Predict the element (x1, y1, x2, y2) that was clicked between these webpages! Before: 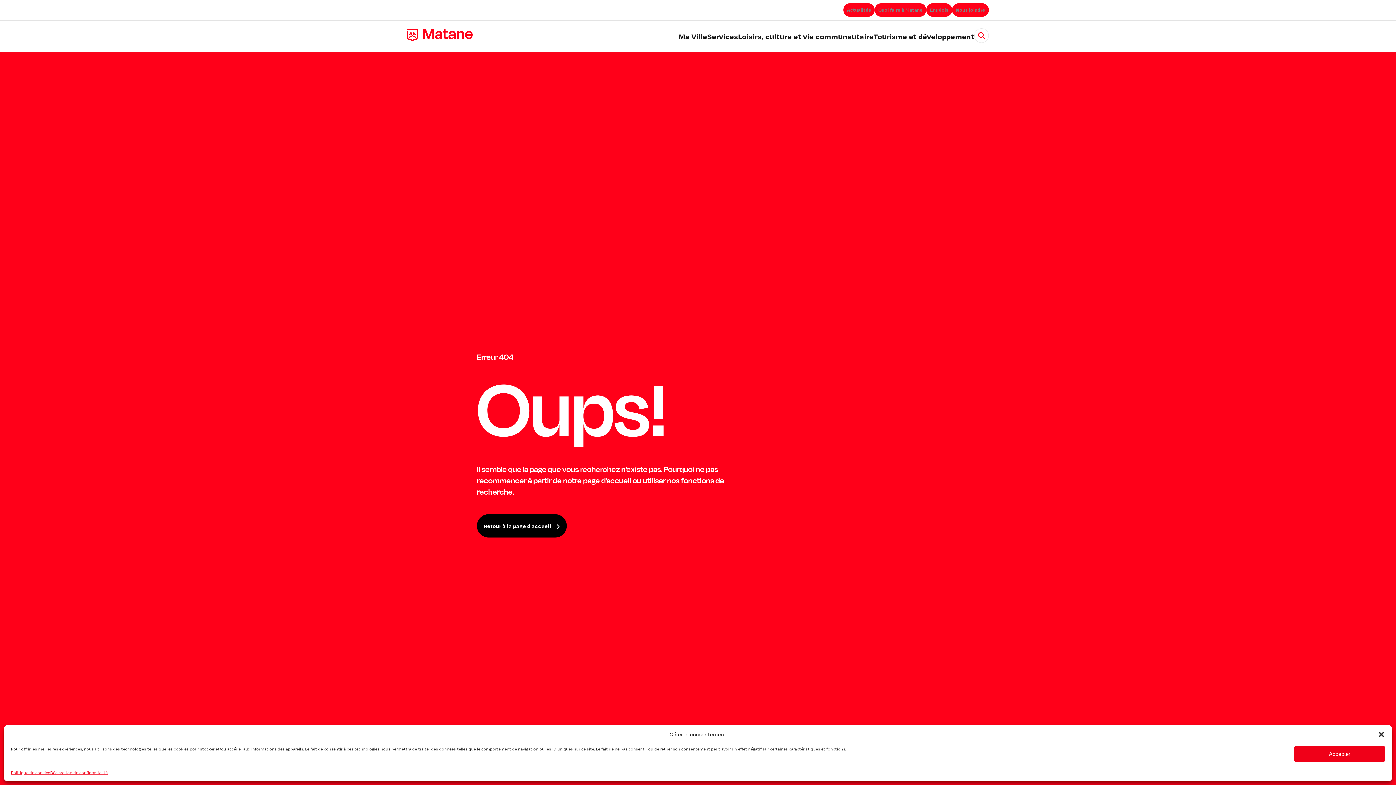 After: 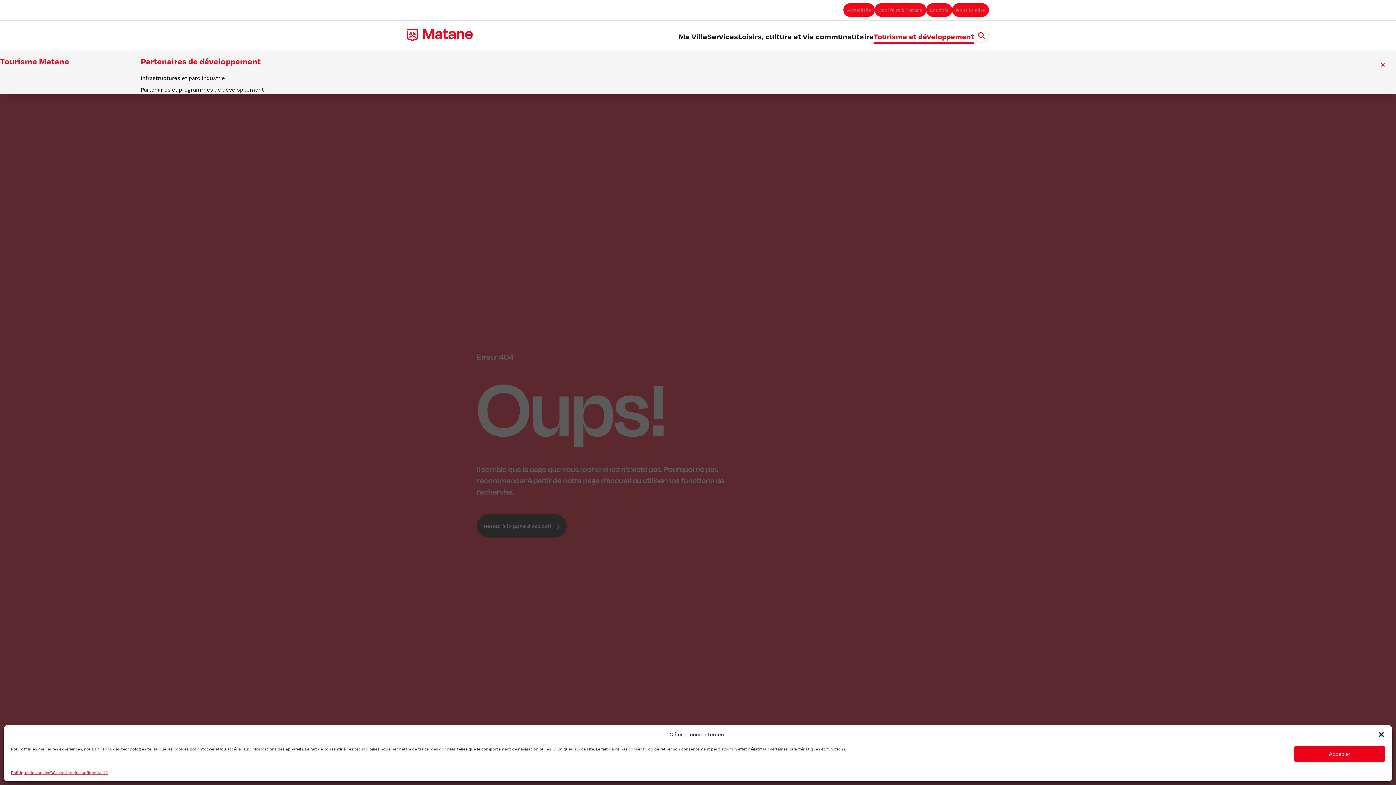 Action: label: Tourisme et développement
Ouvrir/Fermer le sous-menu bbox: (873, 28, 974, 43)